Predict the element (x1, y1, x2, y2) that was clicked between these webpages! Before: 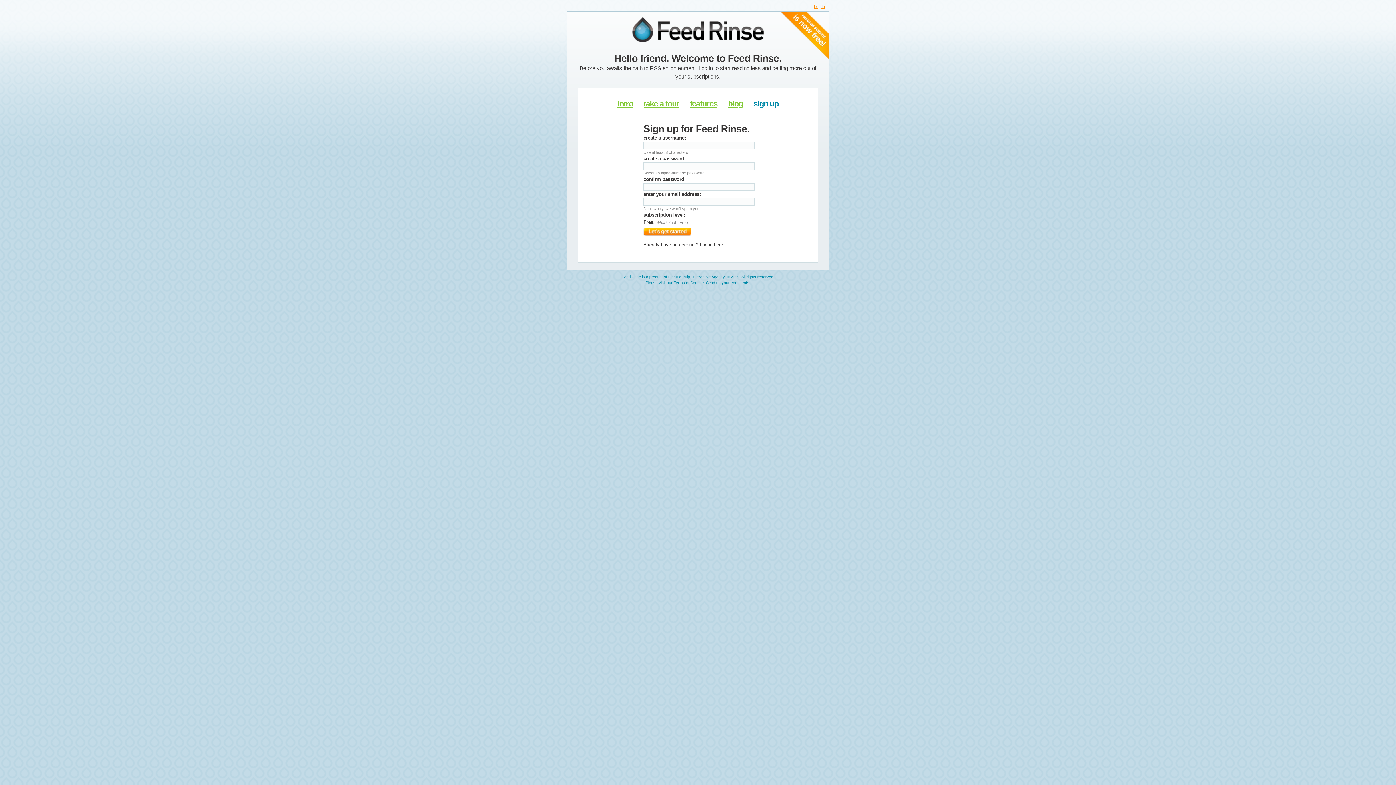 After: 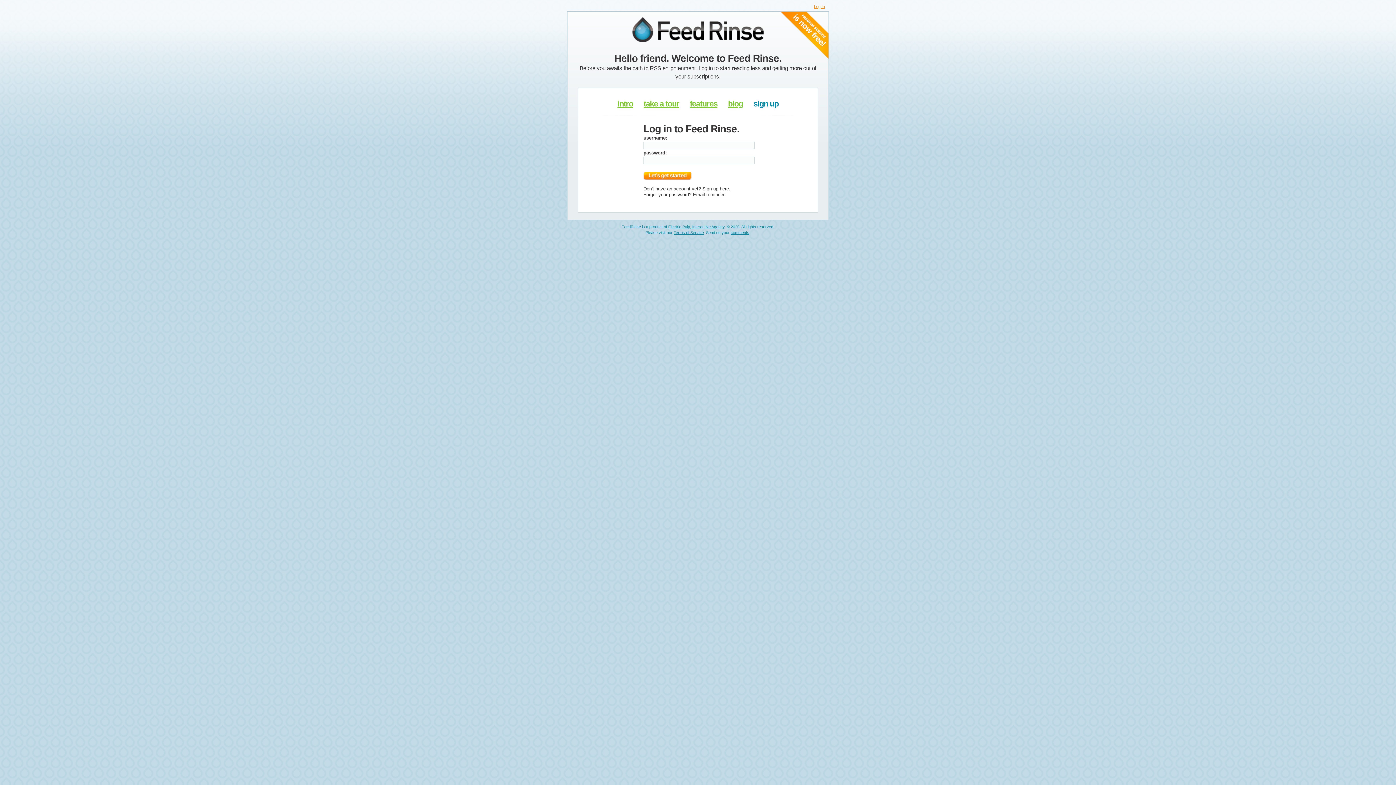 Action: bbox: (814, 4, 825, 8) label: Log In